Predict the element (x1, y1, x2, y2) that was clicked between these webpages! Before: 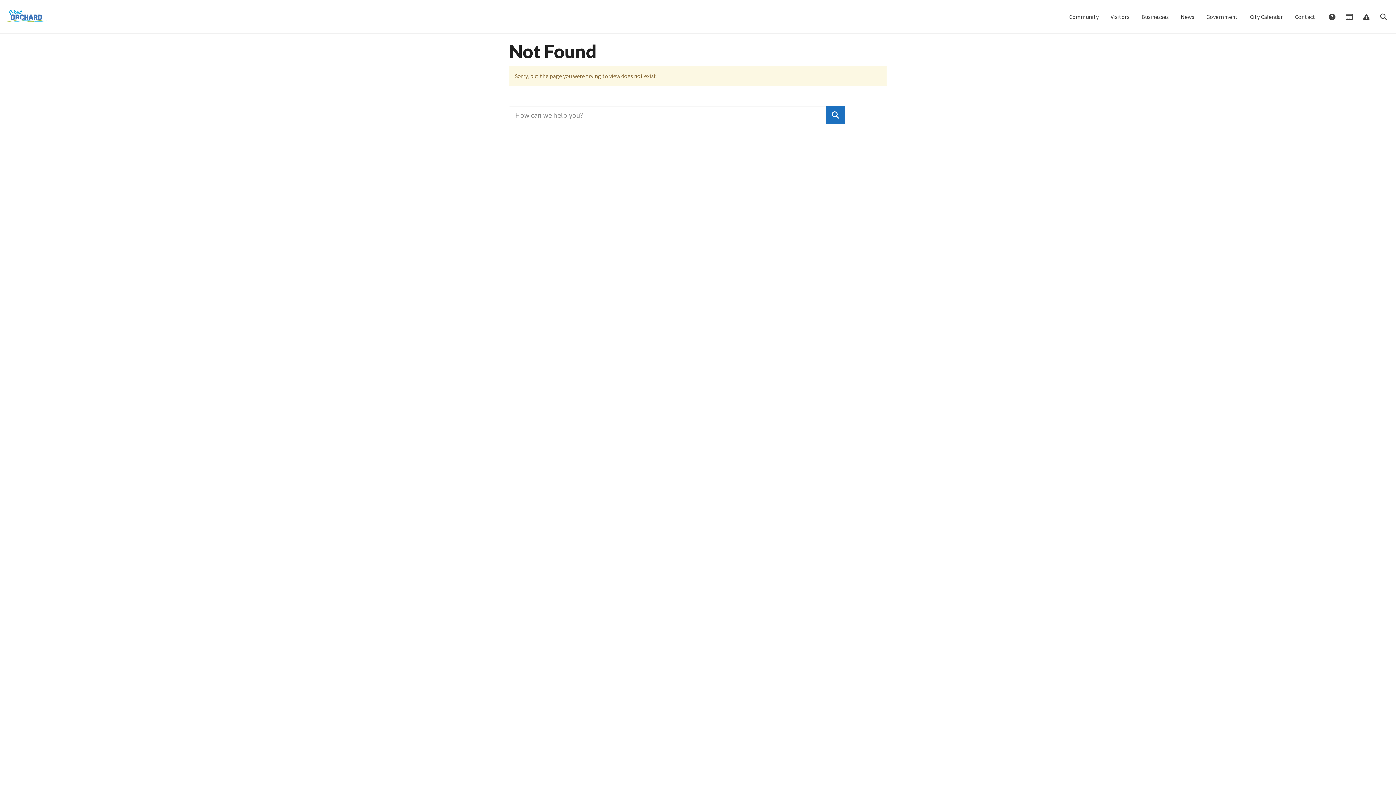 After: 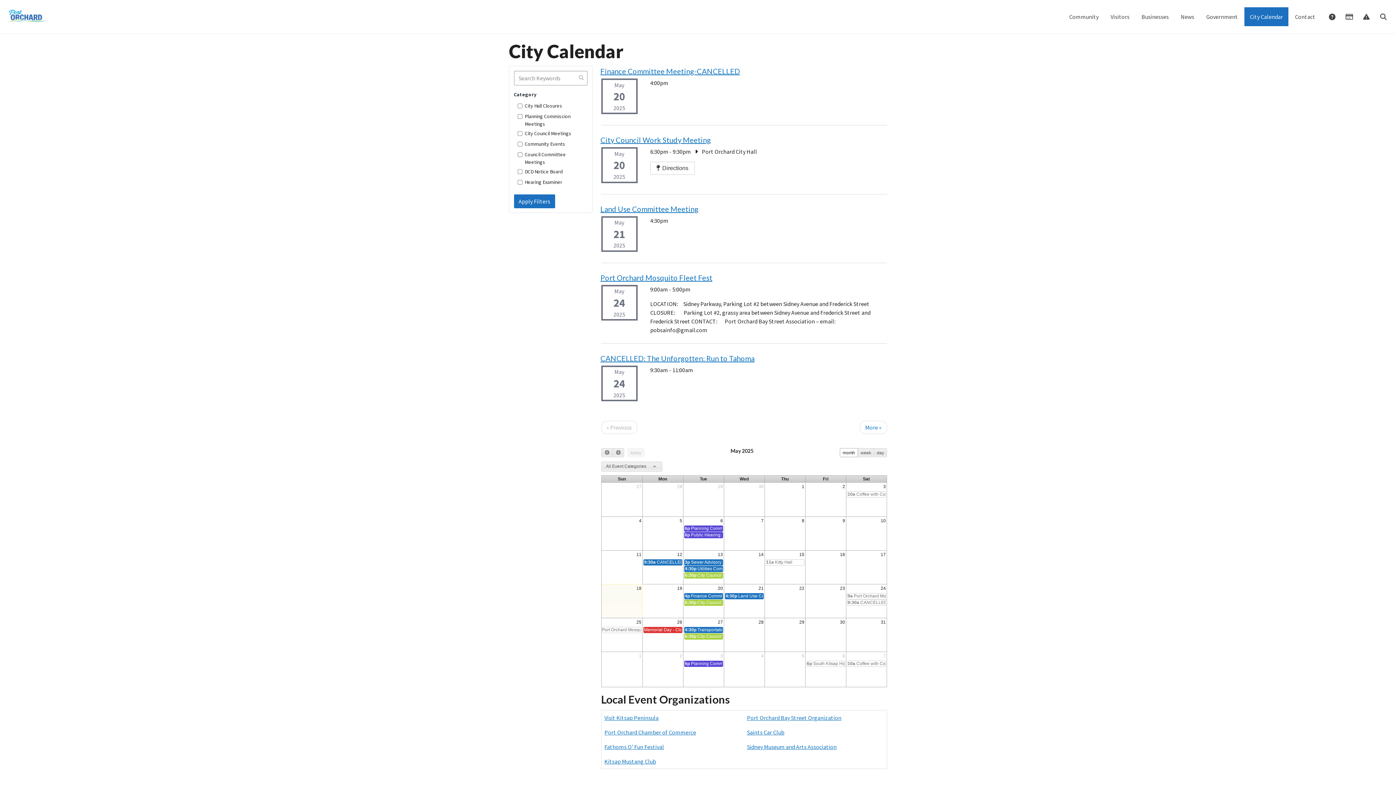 Action: bbox: (1244, 7, 1288, 26) label: City Calendar